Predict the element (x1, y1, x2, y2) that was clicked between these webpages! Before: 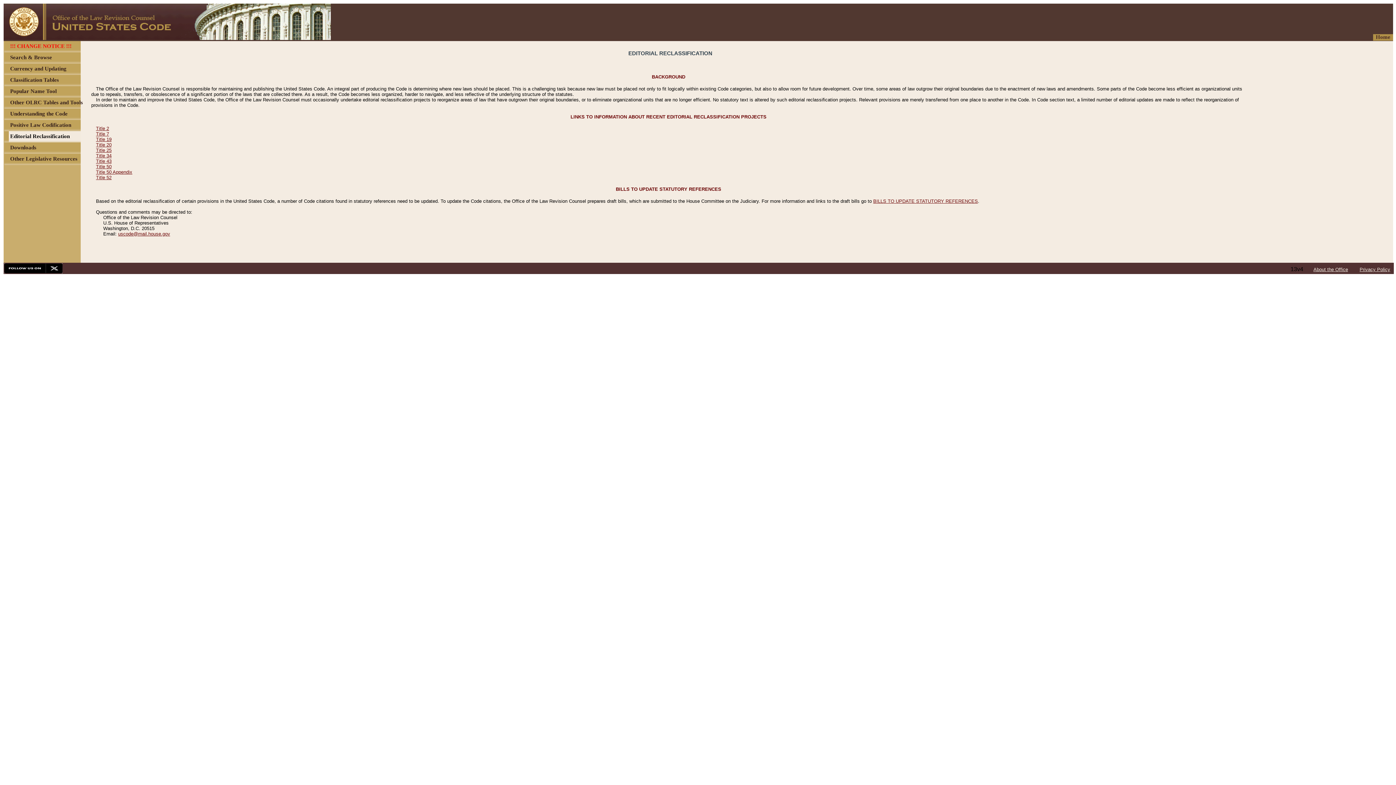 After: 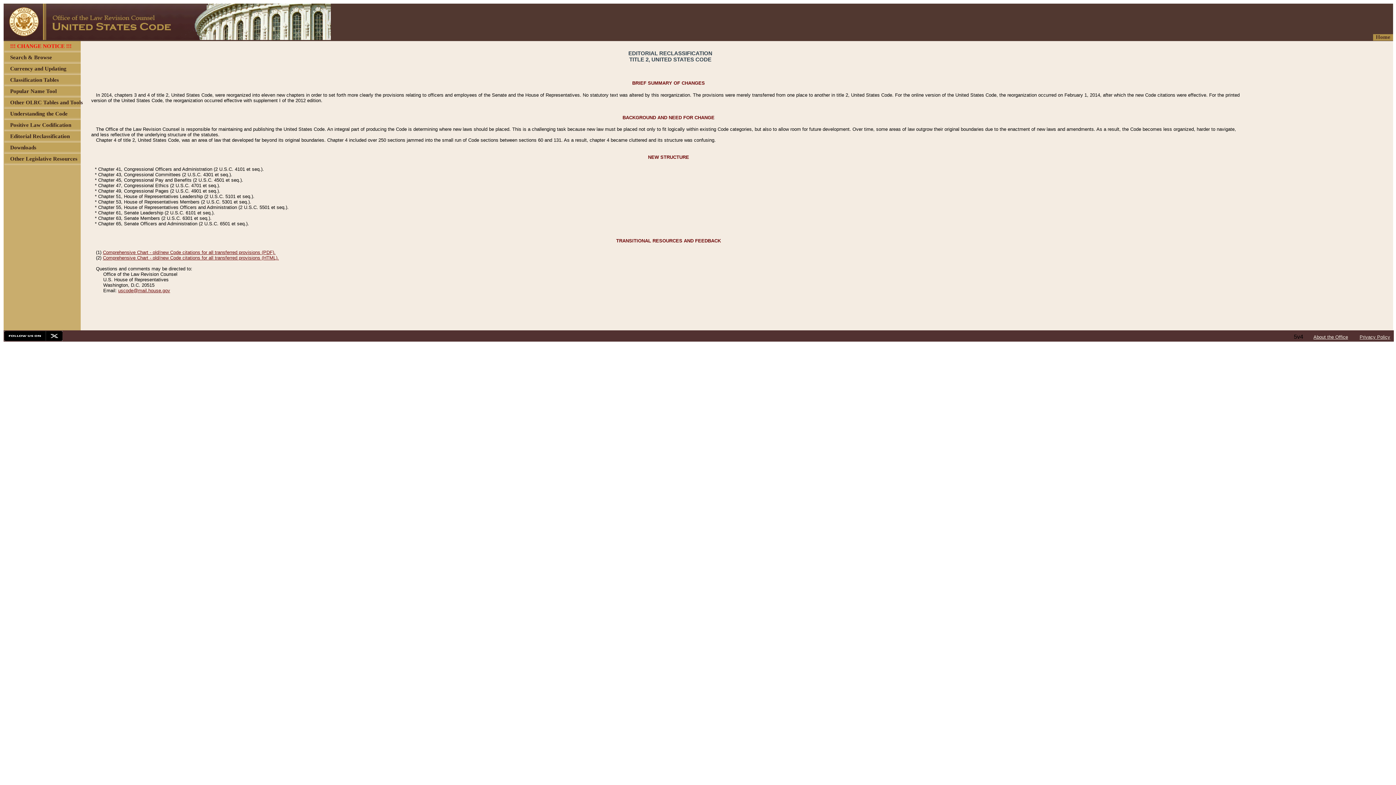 Action: bbox: (96, 125, 109, 131) label: Title 2